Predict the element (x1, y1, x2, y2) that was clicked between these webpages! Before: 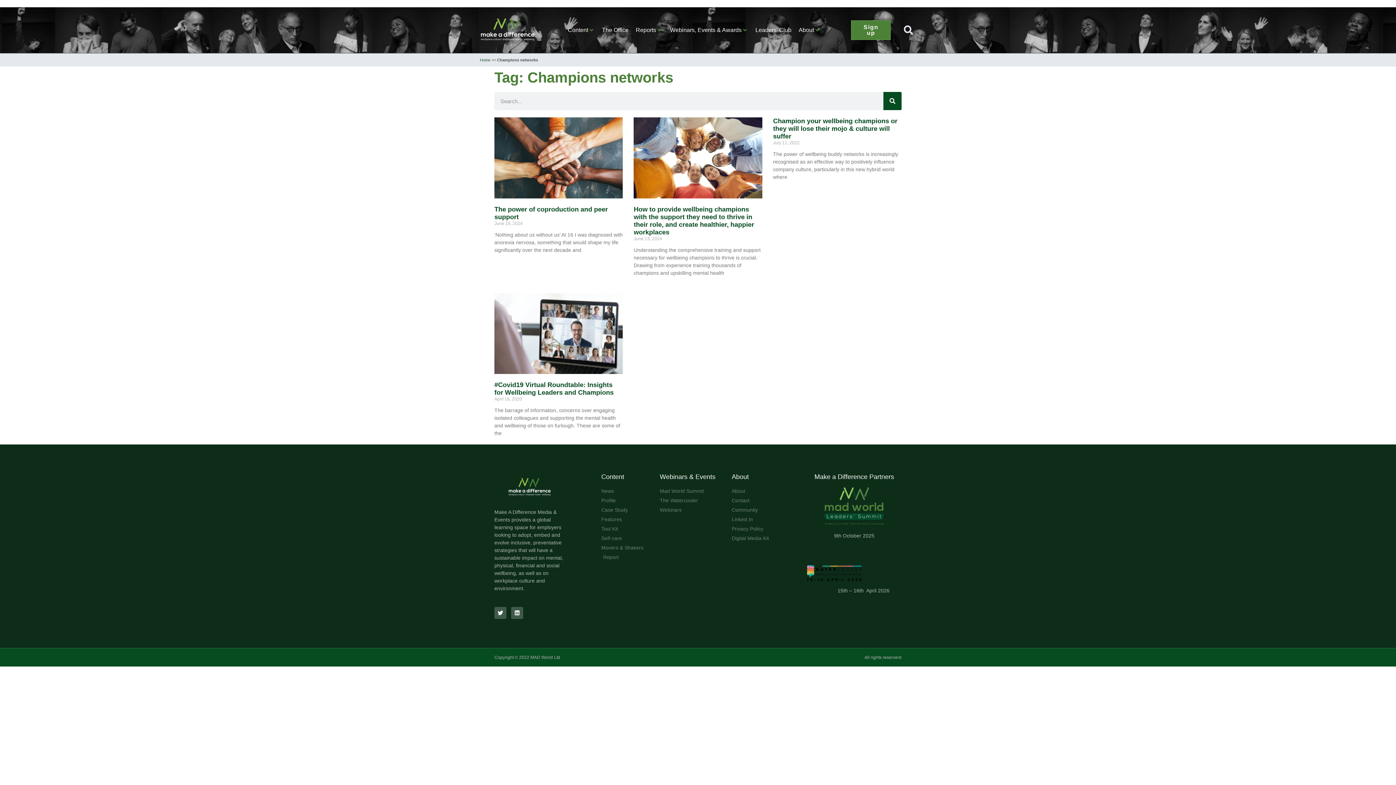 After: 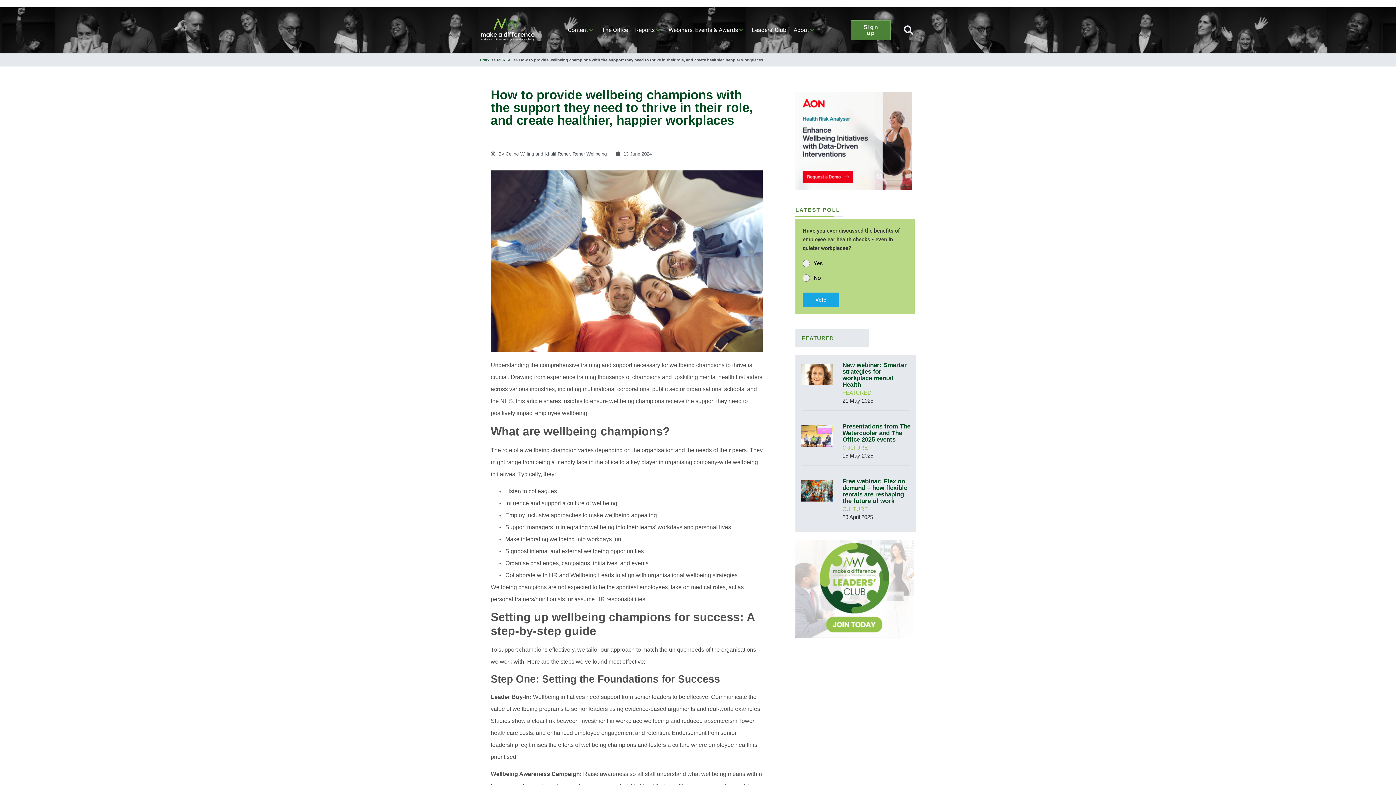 Action: label: How to provide wellbeing champions with the support they need to thrive in their role, and create healthier, happier workplaces bbox: (633, 205, 754, 235)